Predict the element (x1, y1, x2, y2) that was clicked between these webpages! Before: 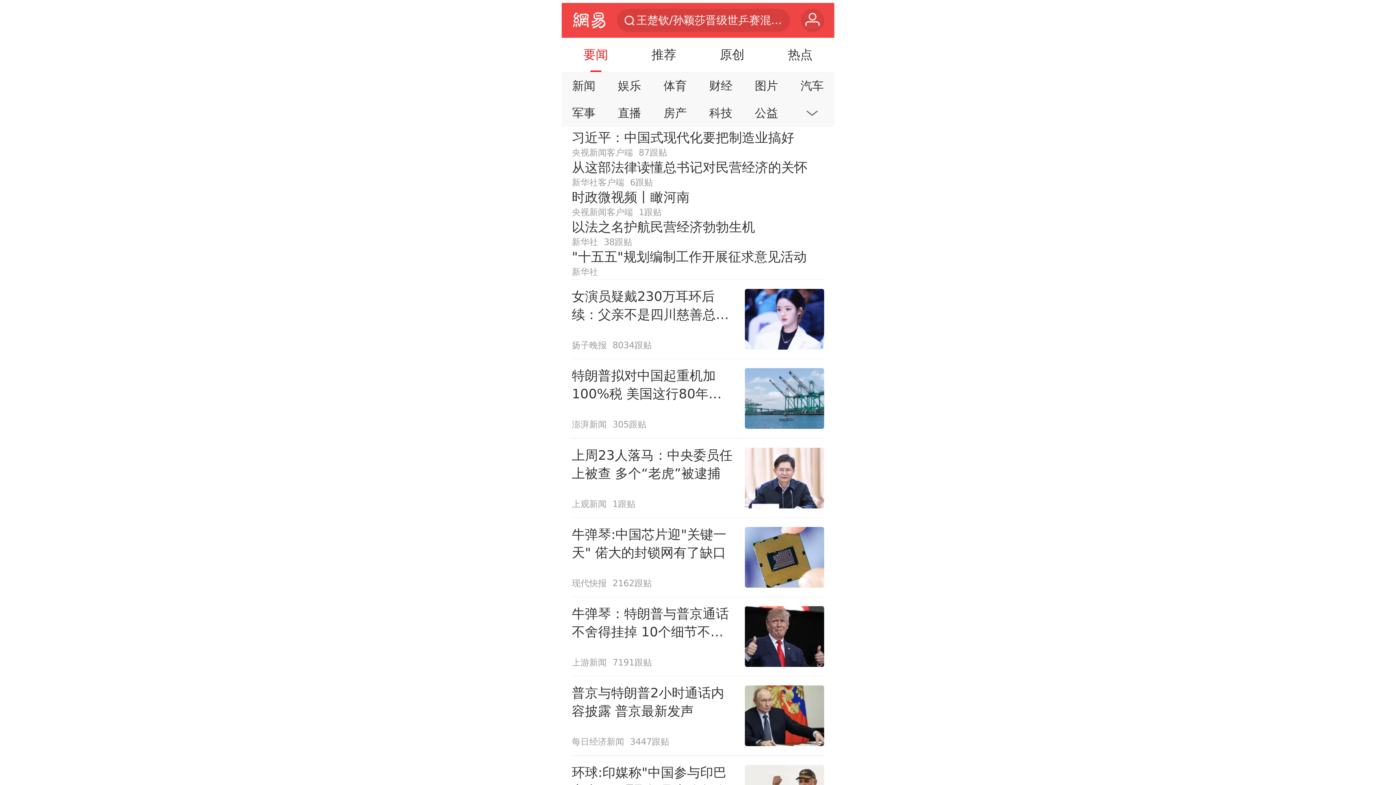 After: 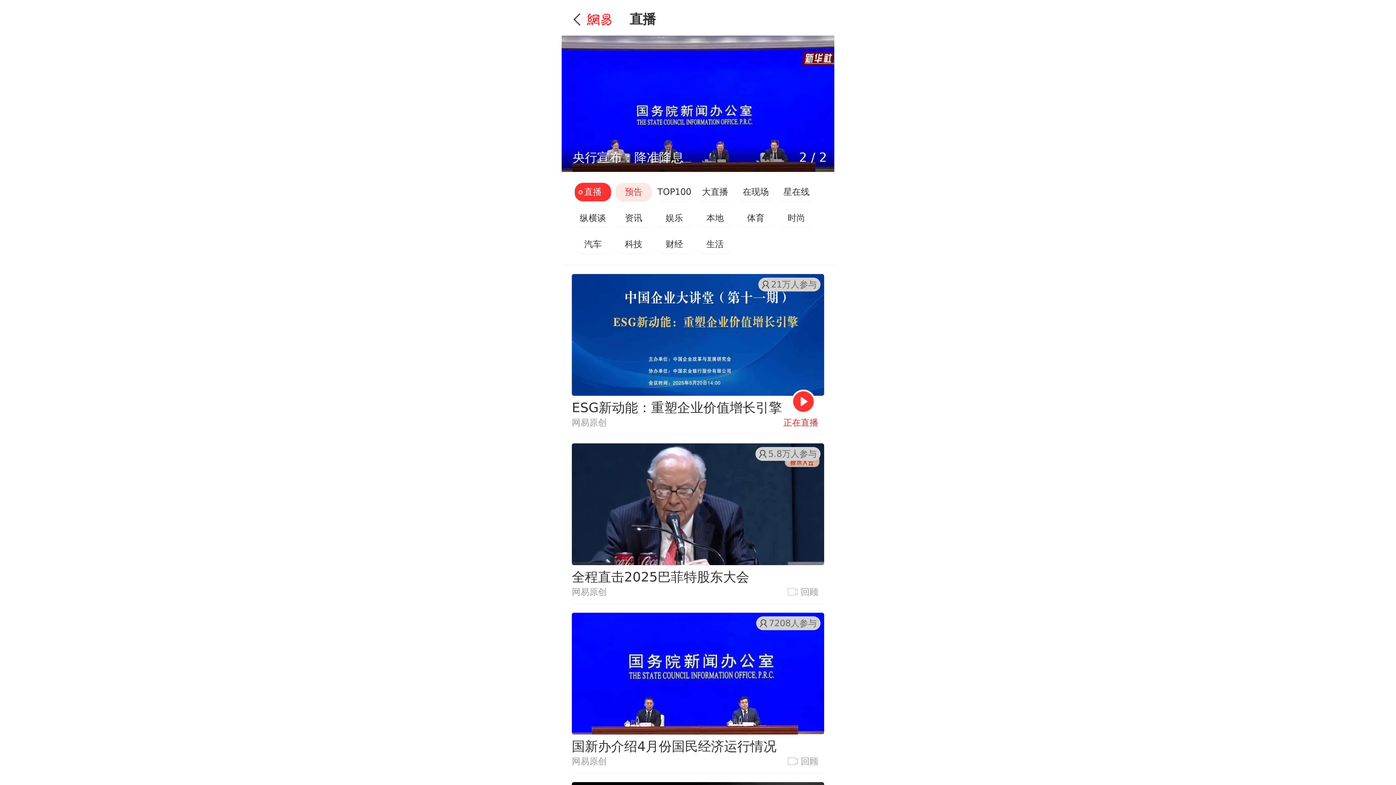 Action: bbox: (609, 101, 649, 124) label: 直播